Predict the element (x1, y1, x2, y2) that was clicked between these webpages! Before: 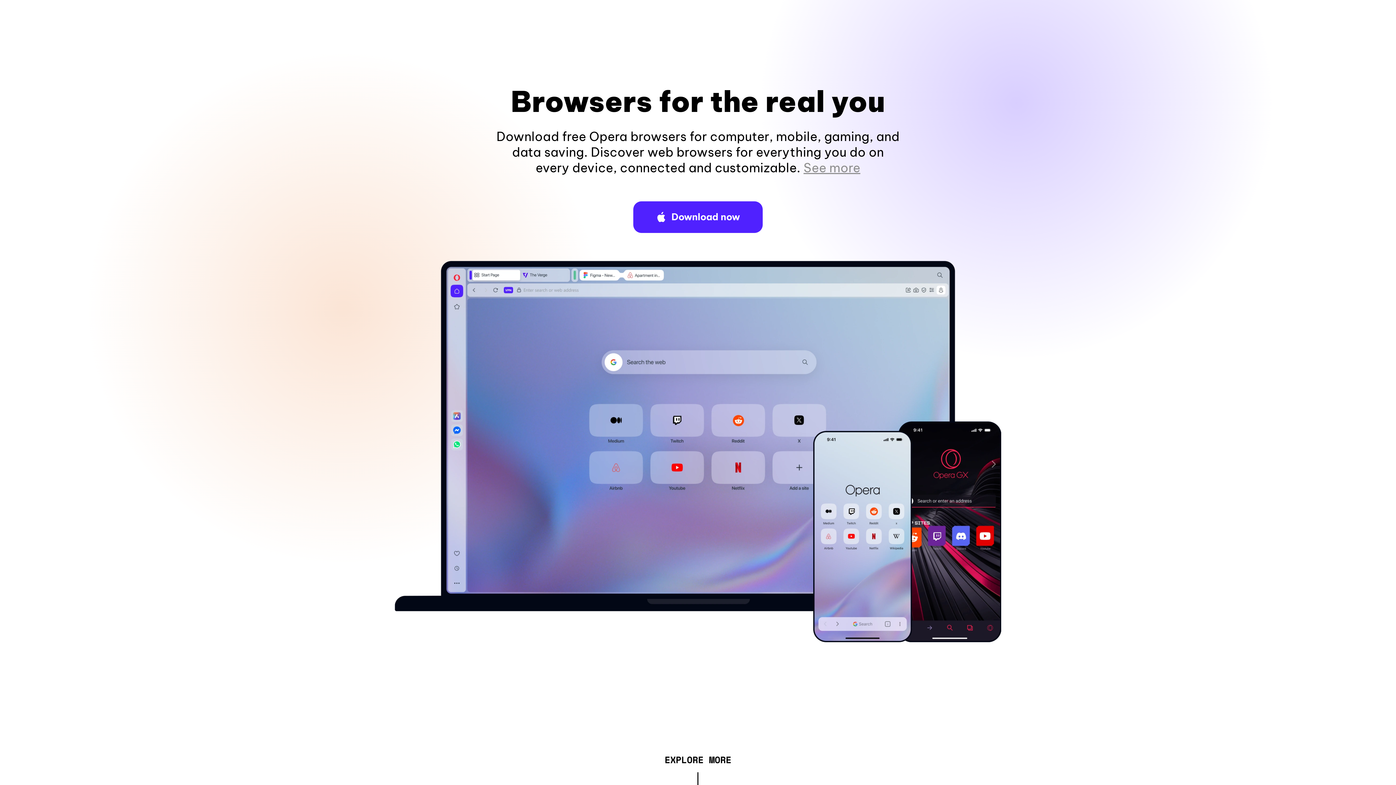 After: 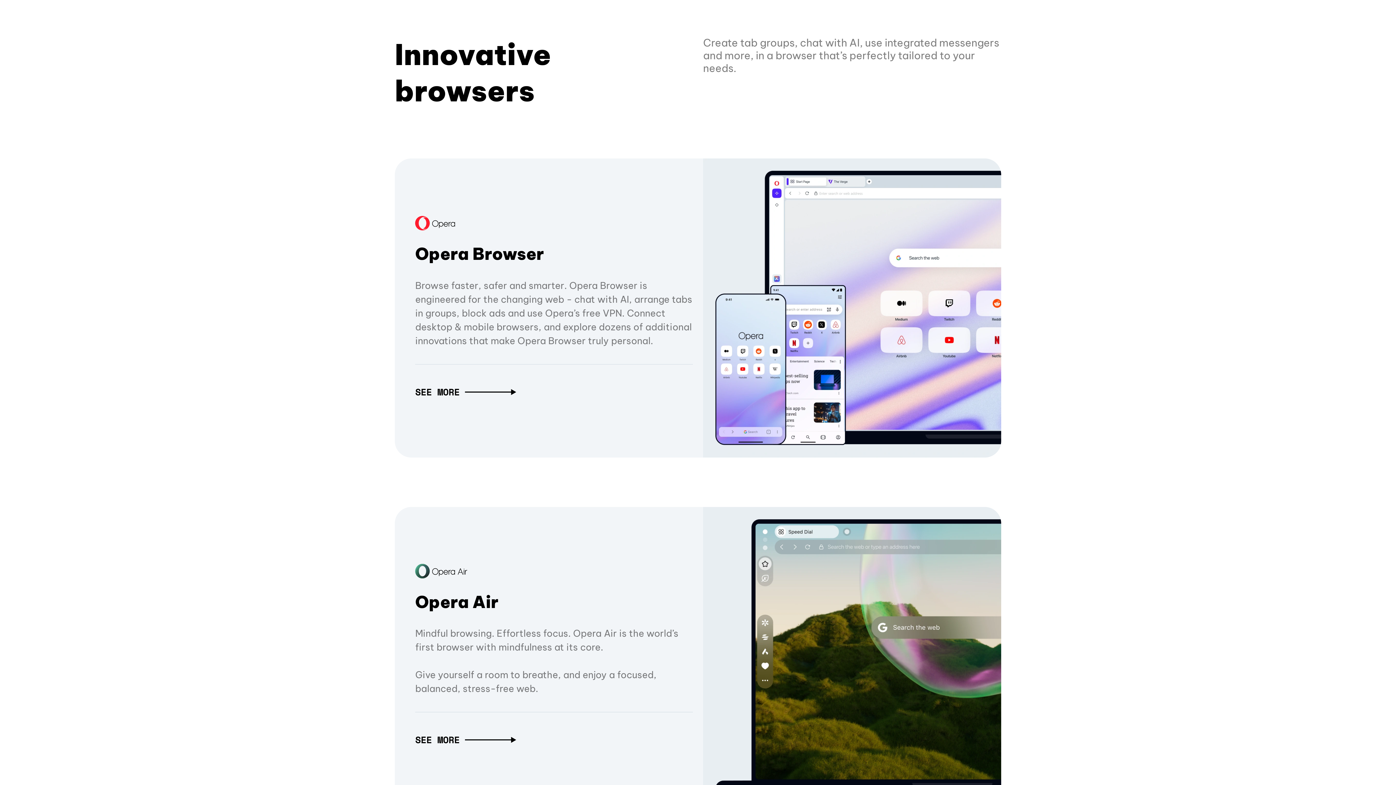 Action: bbox: (664, 757, 731, 765) label: EXPLORE MORE